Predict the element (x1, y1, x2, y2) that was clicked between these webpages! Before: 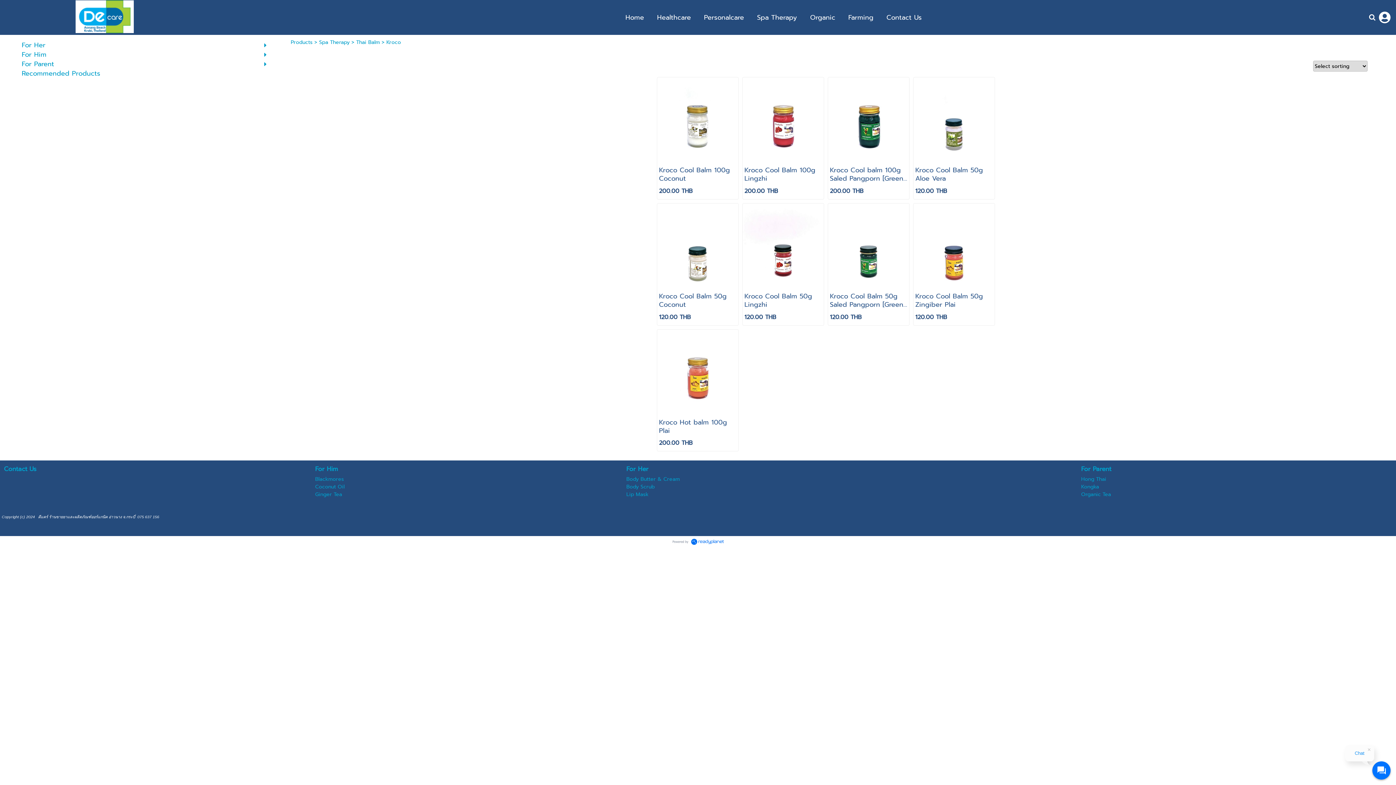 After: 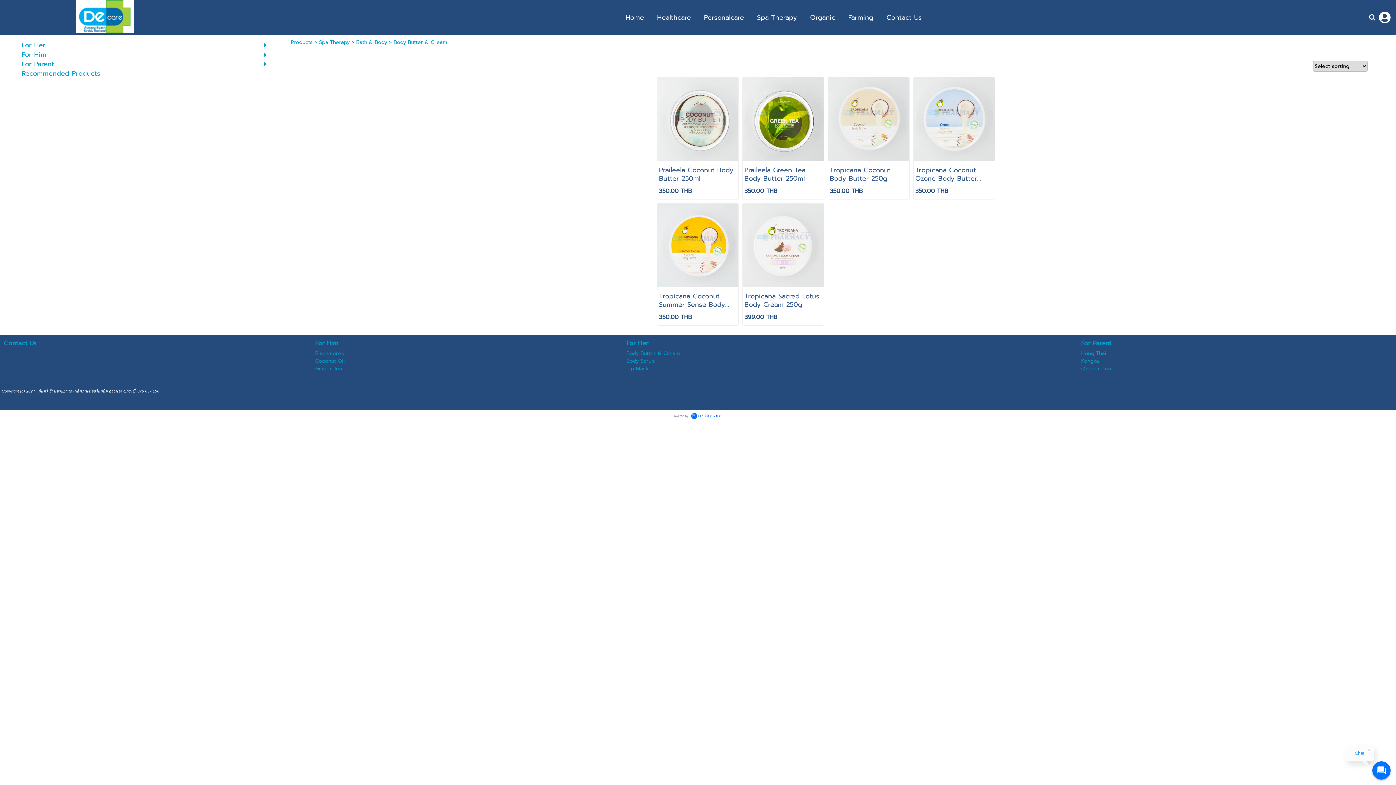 Action: label: Body Butter & Cream bbox: (626, 475, 1080, 483)